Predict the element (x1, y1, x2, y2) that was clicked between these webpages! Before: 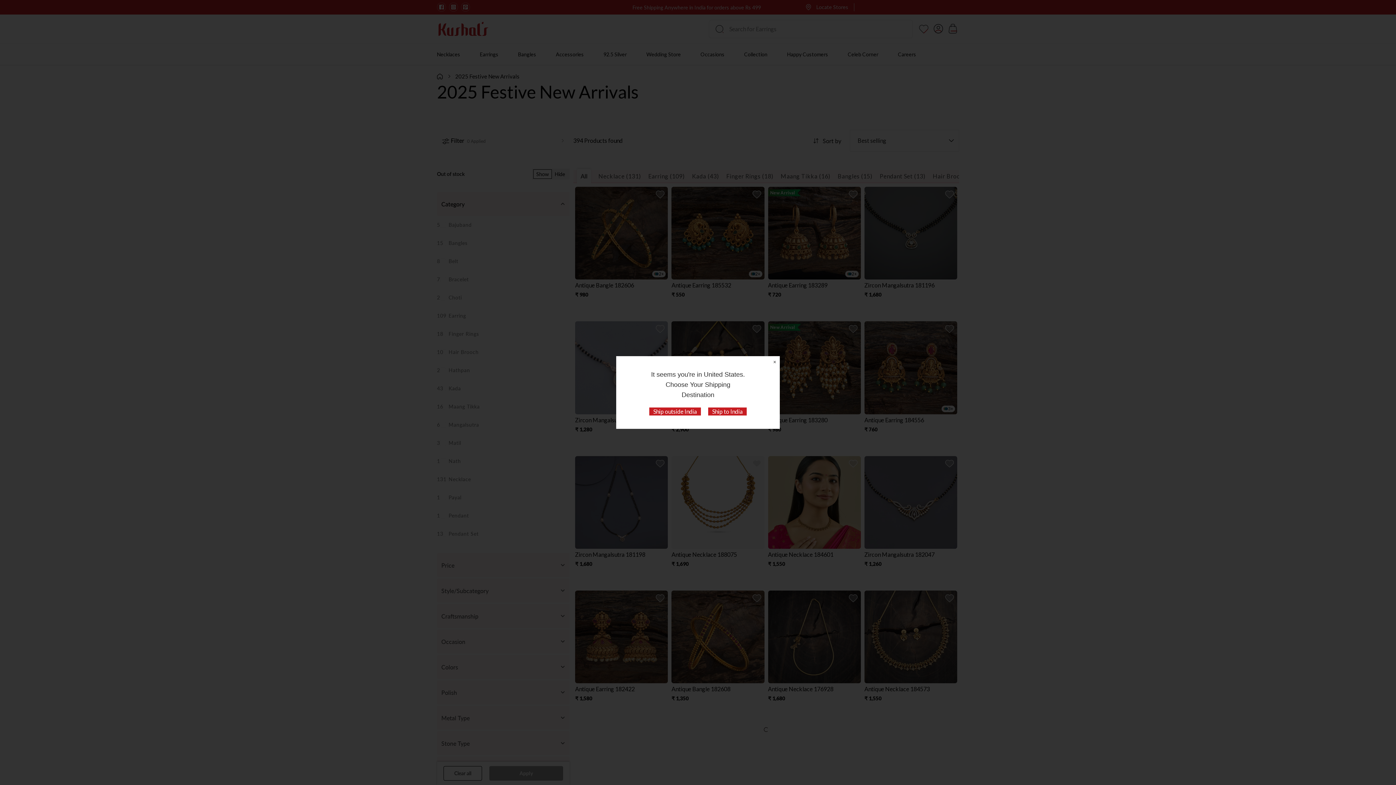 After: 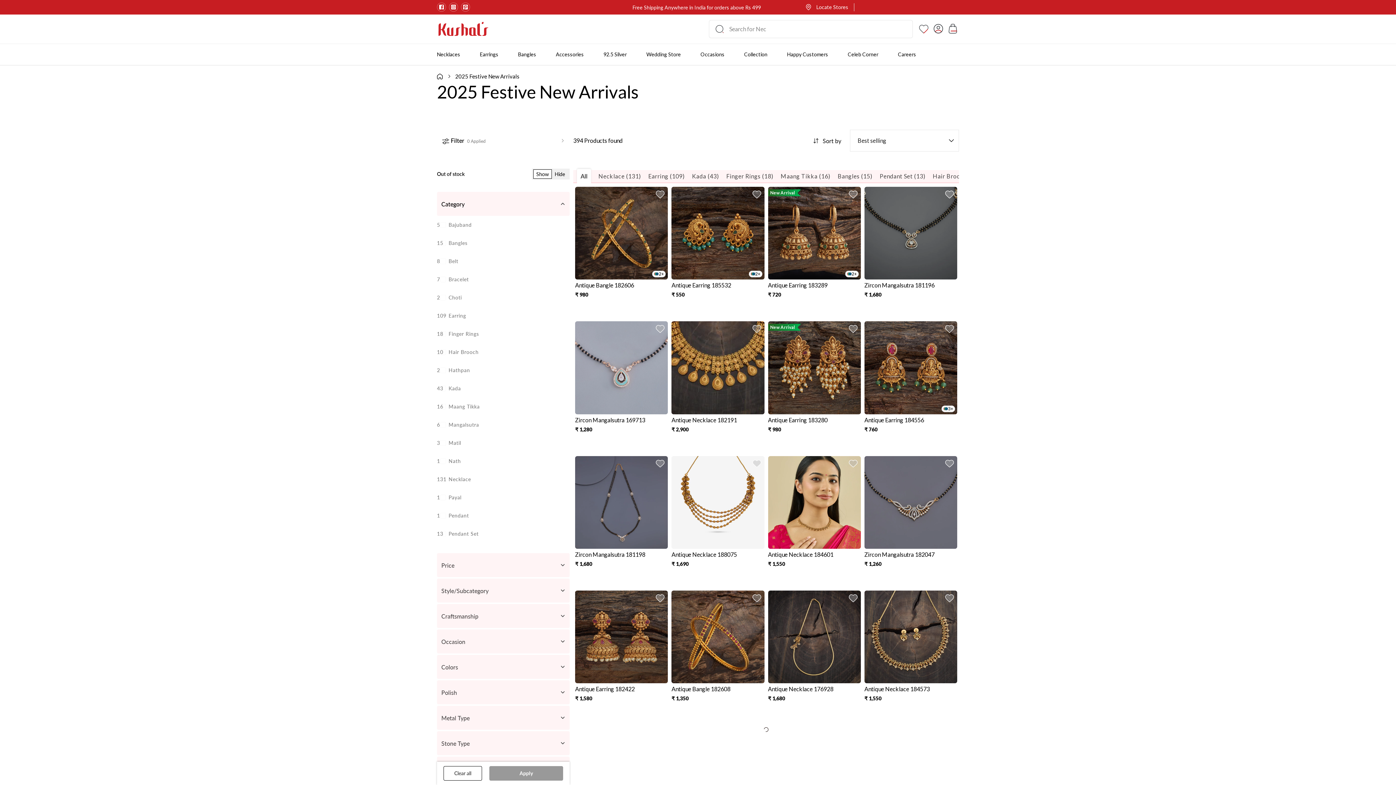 Action: bbox: (708, 407, 746, 415) label: Ship to India